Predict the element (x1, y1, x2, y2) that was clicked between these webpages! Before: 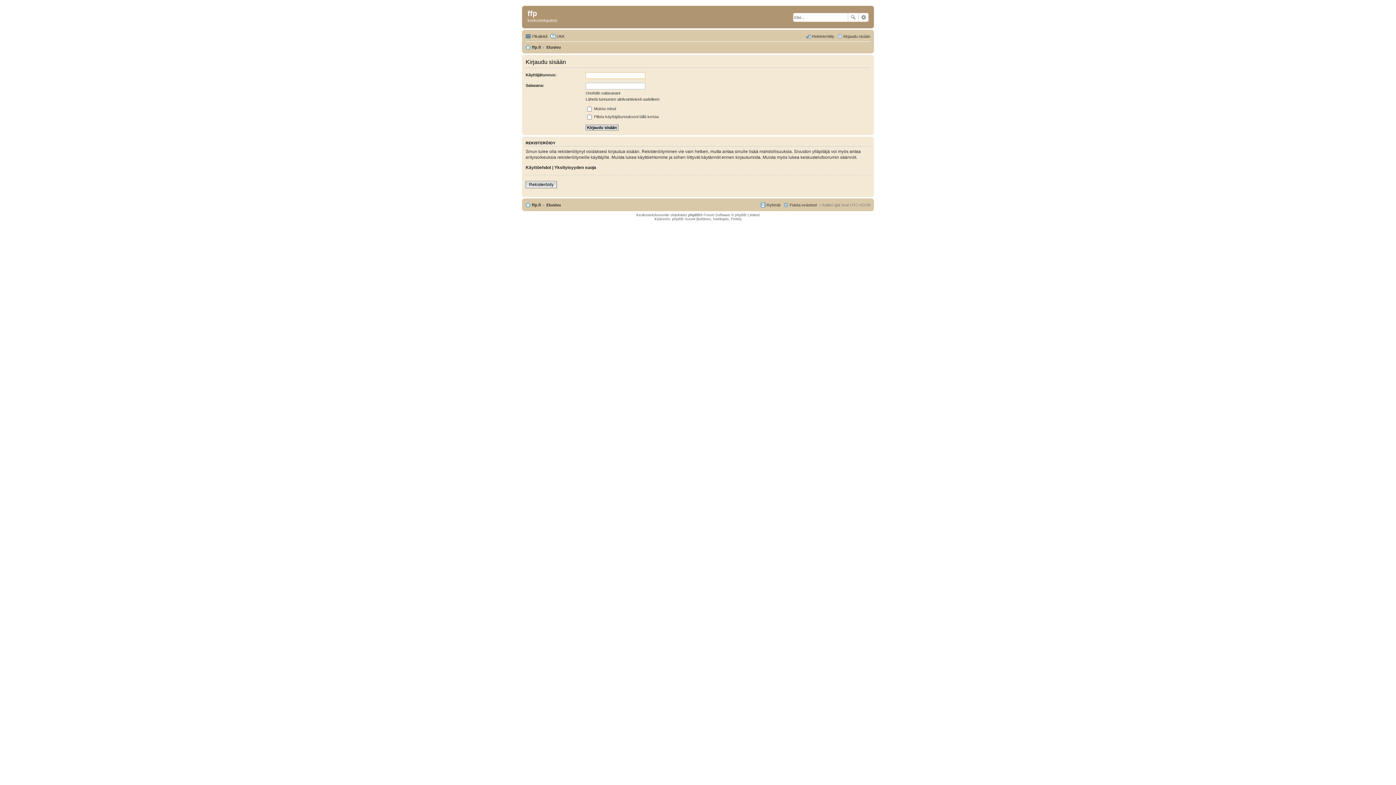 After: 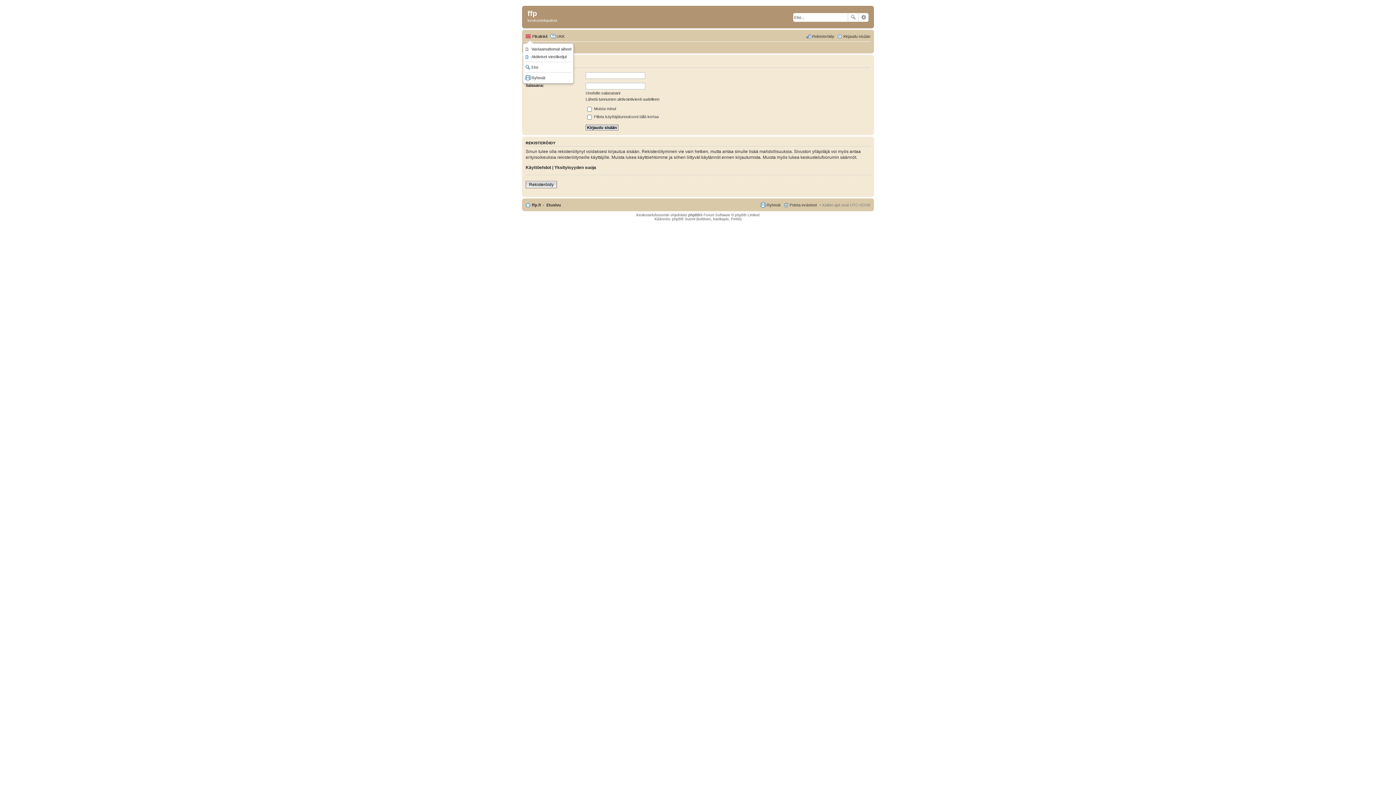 Action: label: Pikalinkit bbox: (525, 32, 547, 40)